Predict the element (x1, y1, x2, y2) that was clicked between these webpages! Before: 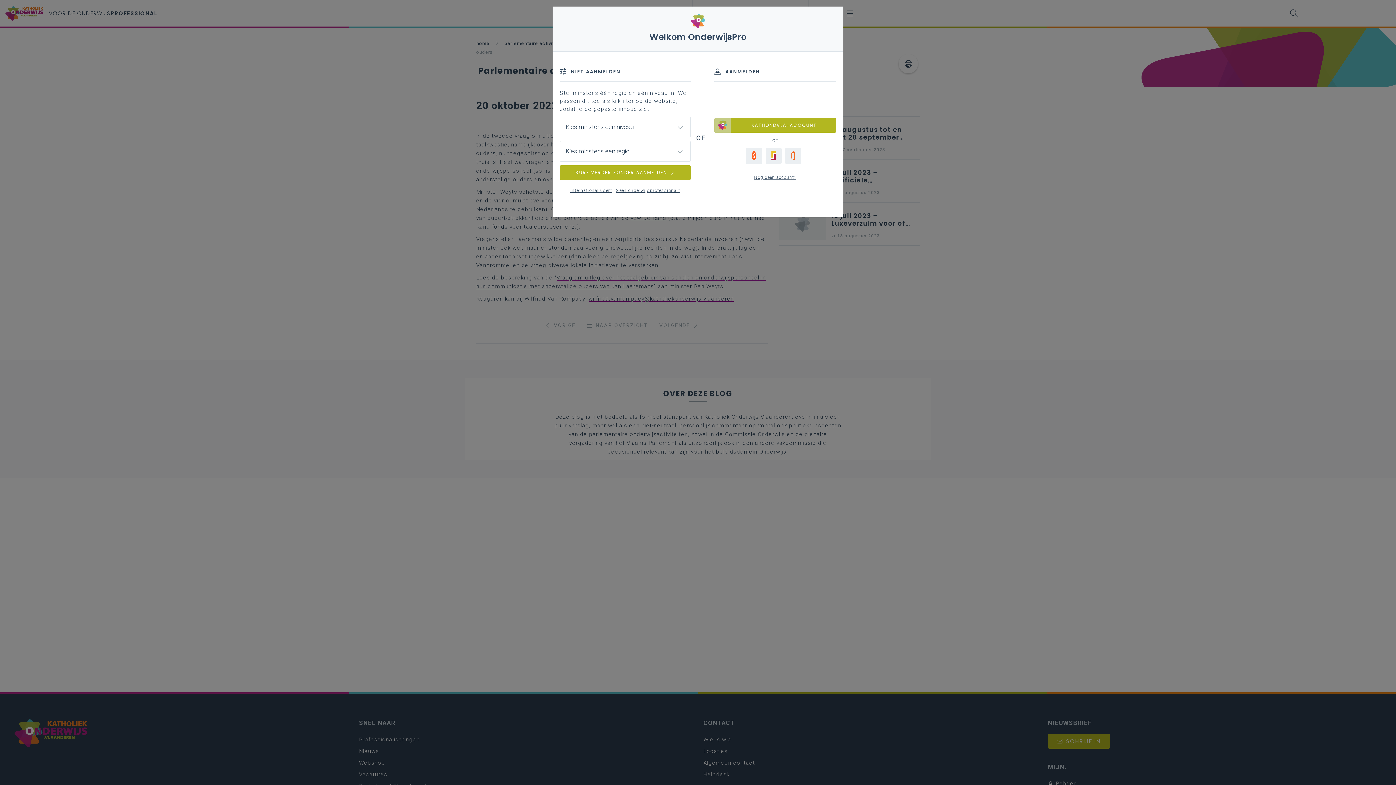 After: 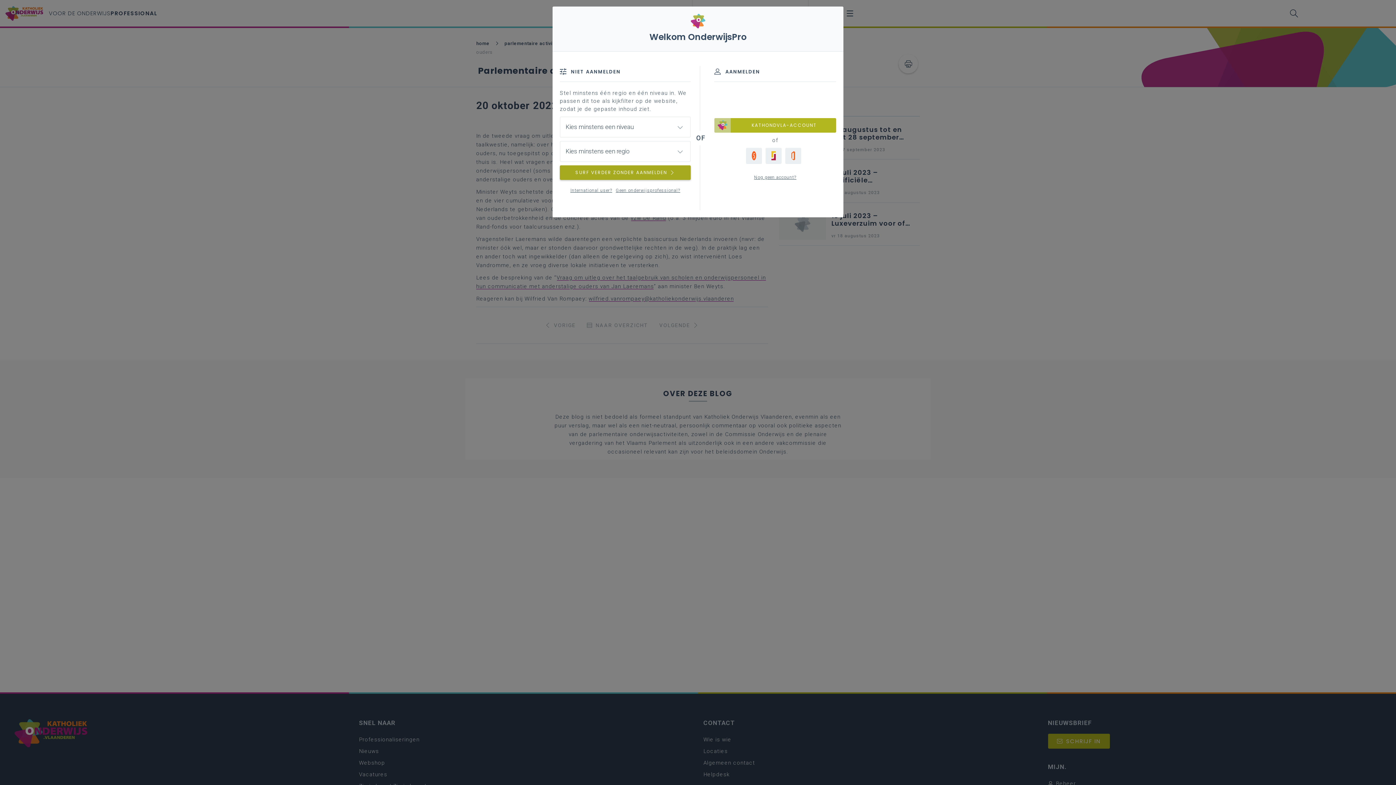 Action: bbox: (560, 165, 690, 179) label: SURF VERDER ZONDER AANMELDEN